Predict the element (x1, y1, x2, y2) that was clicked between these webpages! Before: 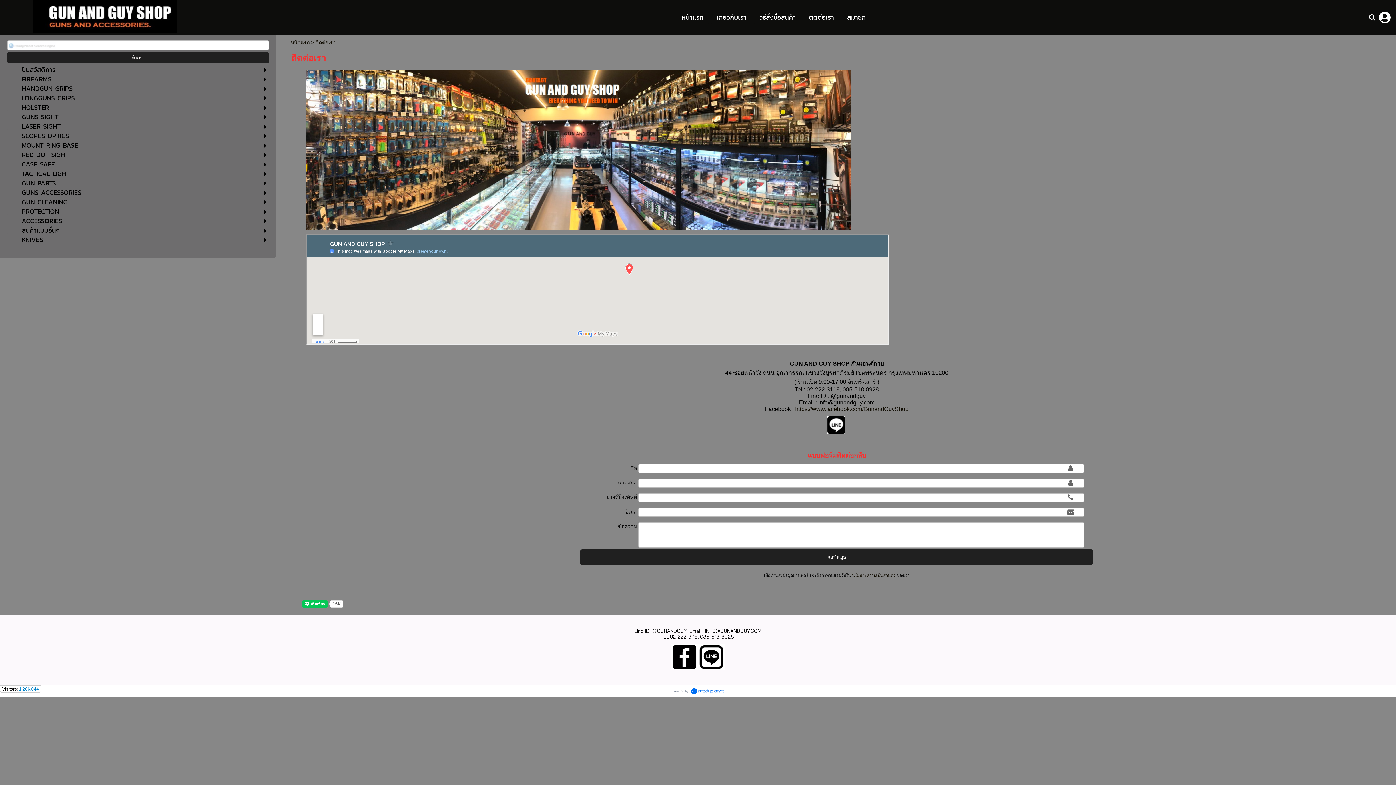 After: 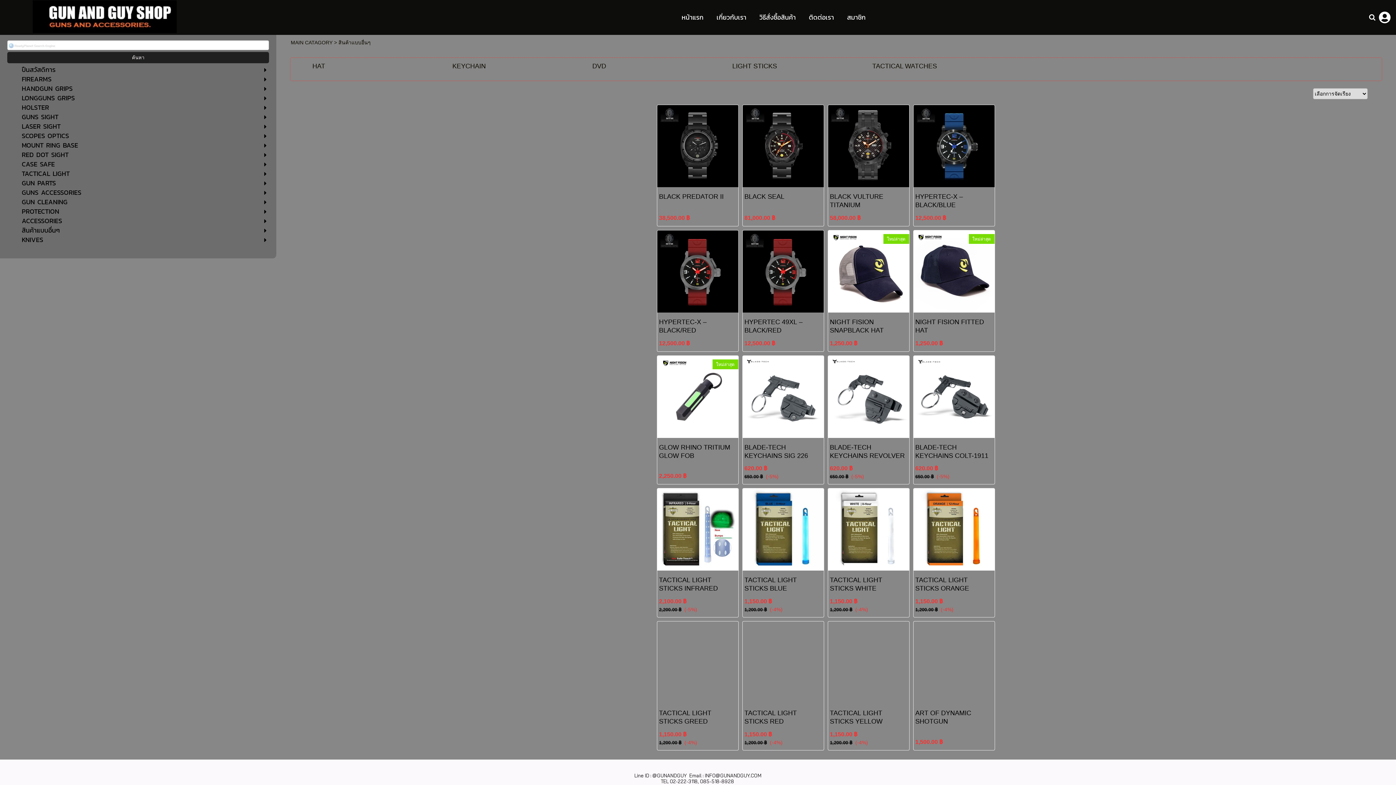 Action: label: สินค้าแบบอื่นๆ bbox: (21, 226, 232, 234)